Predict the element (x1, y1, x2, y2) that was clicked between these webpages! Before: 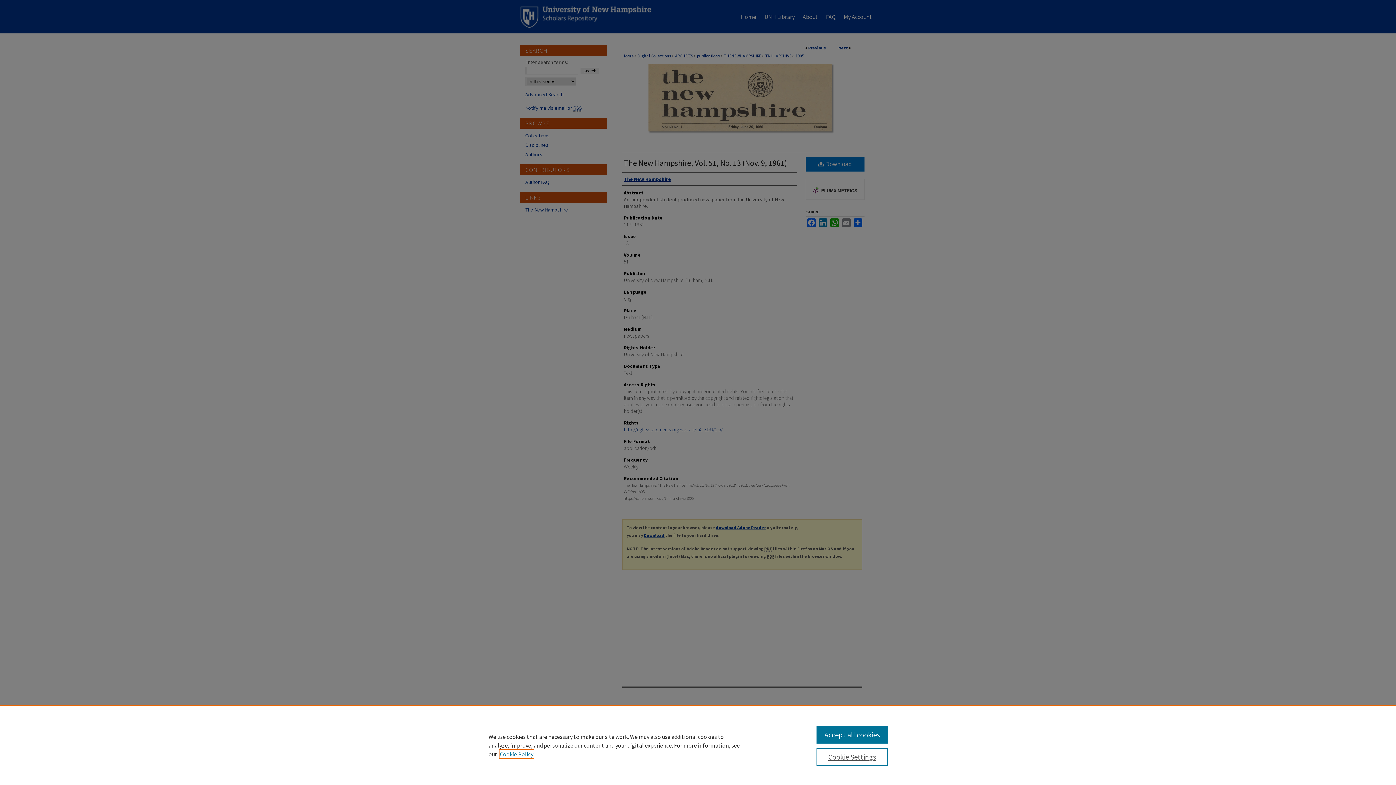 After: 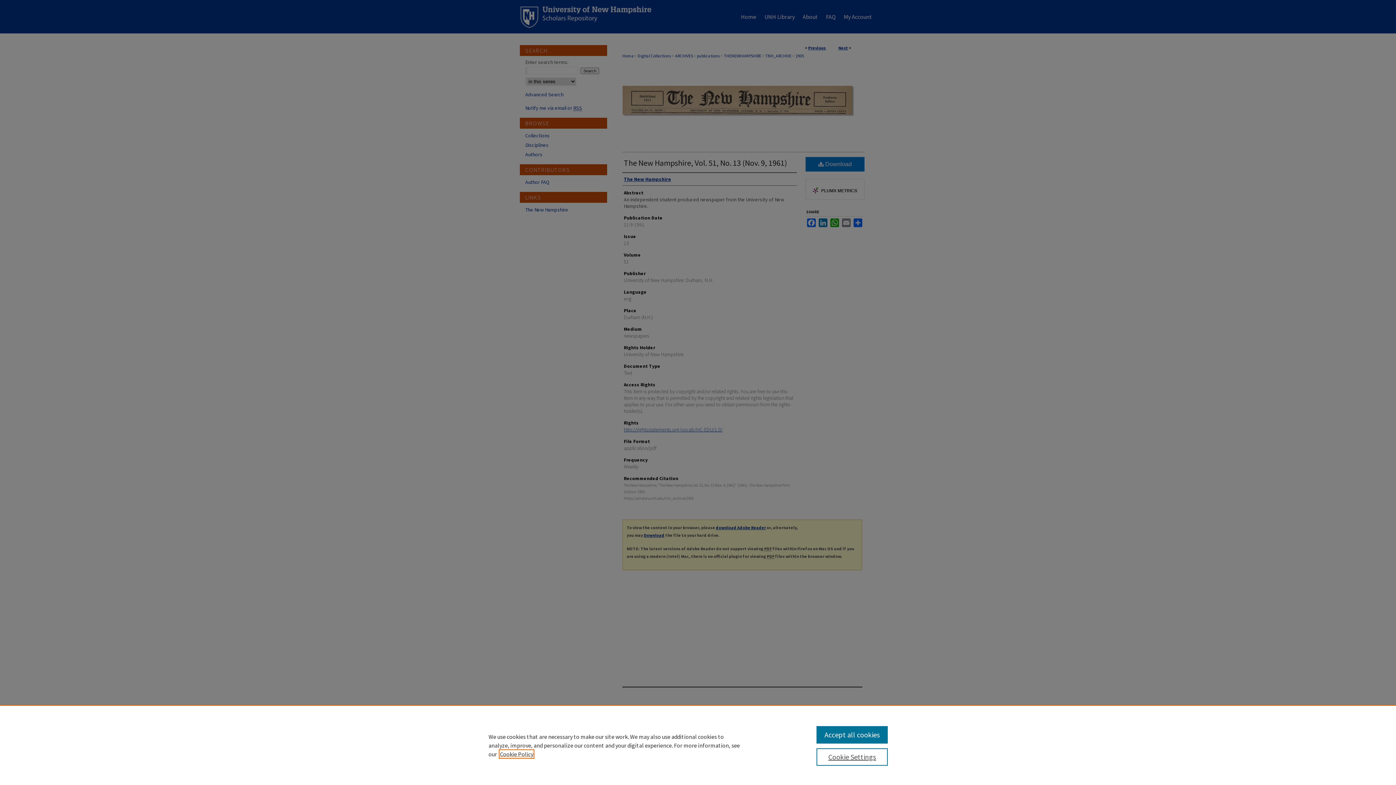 Action: label: , opens in a new tab bbox: (500, 750, 533, 758)